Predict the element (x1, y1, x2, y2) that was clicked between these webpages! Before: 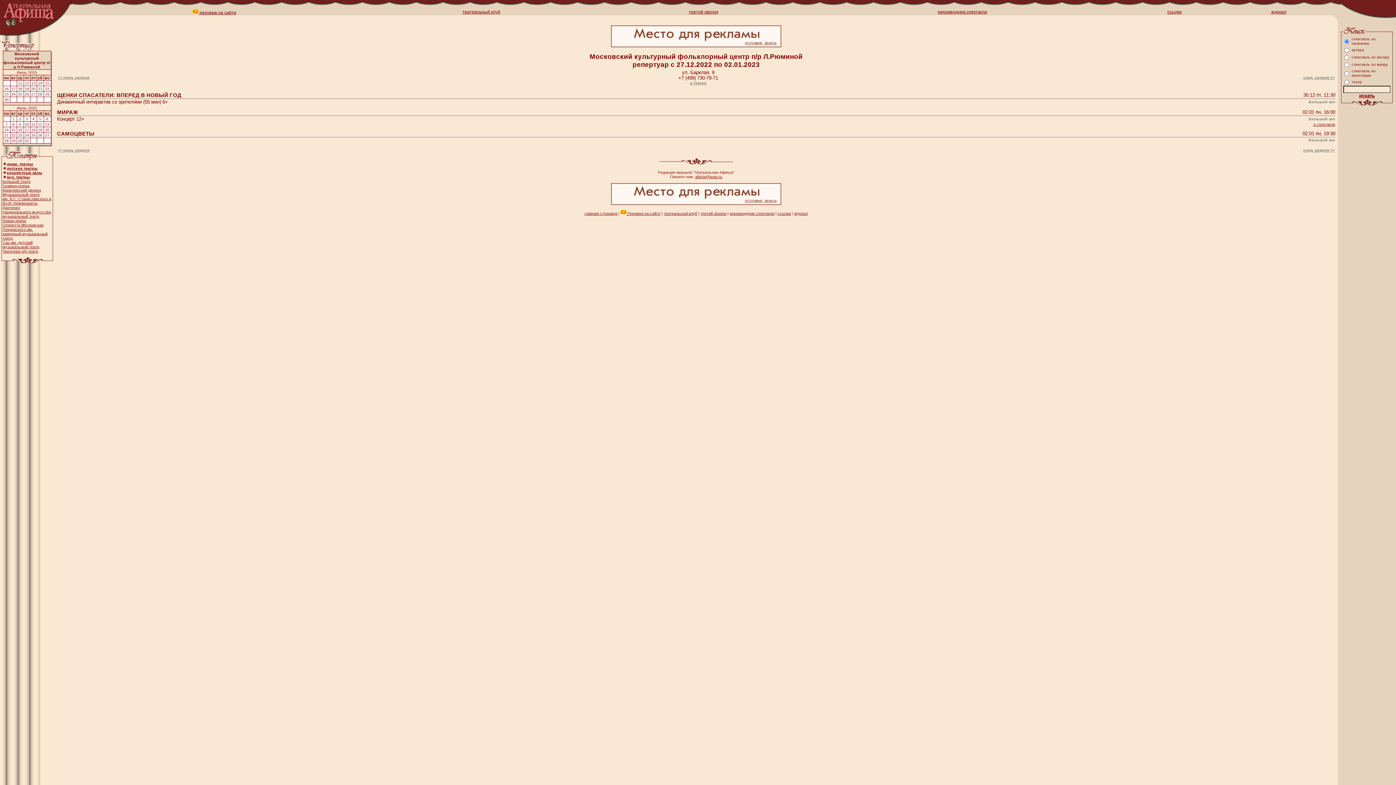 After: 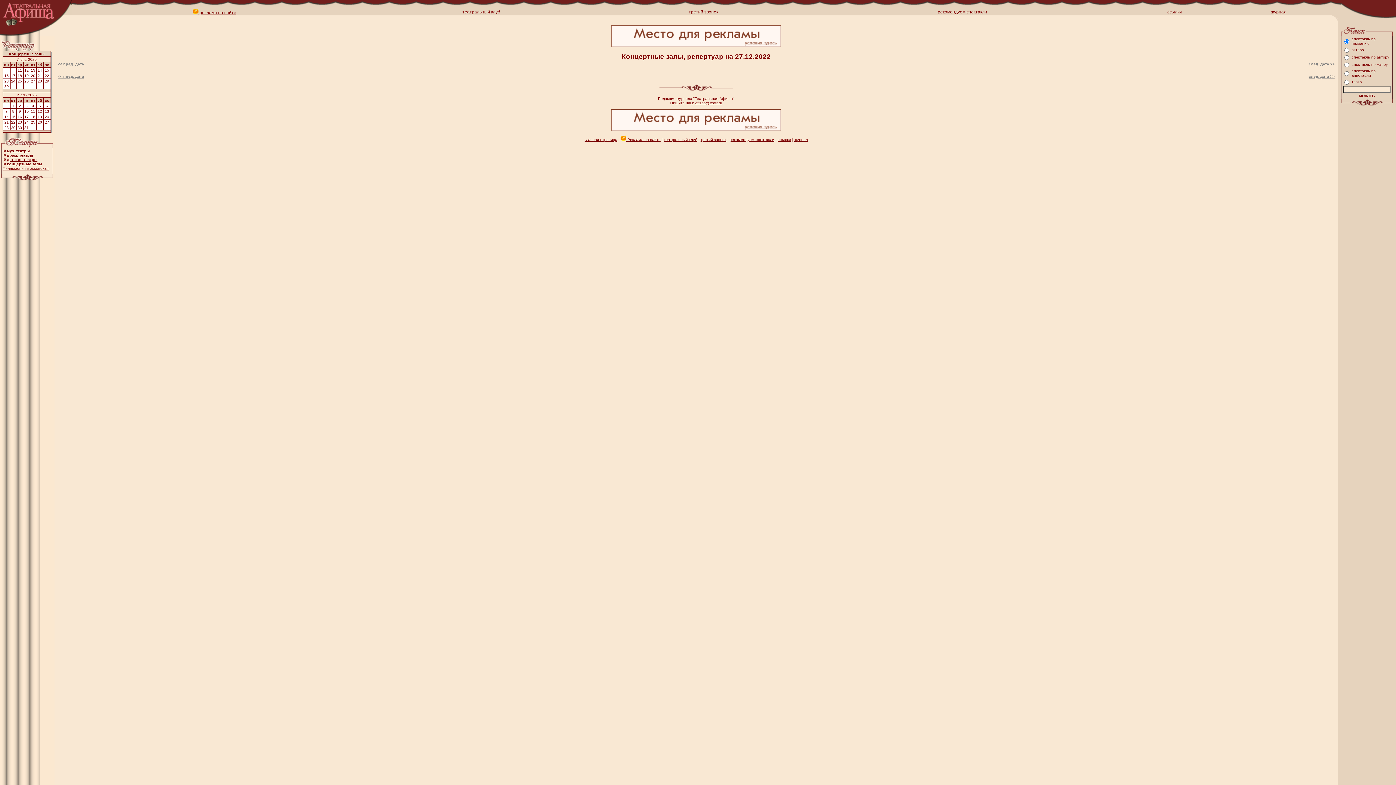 Action: label: концертные залы bbox: (6, 170, 42, 175)